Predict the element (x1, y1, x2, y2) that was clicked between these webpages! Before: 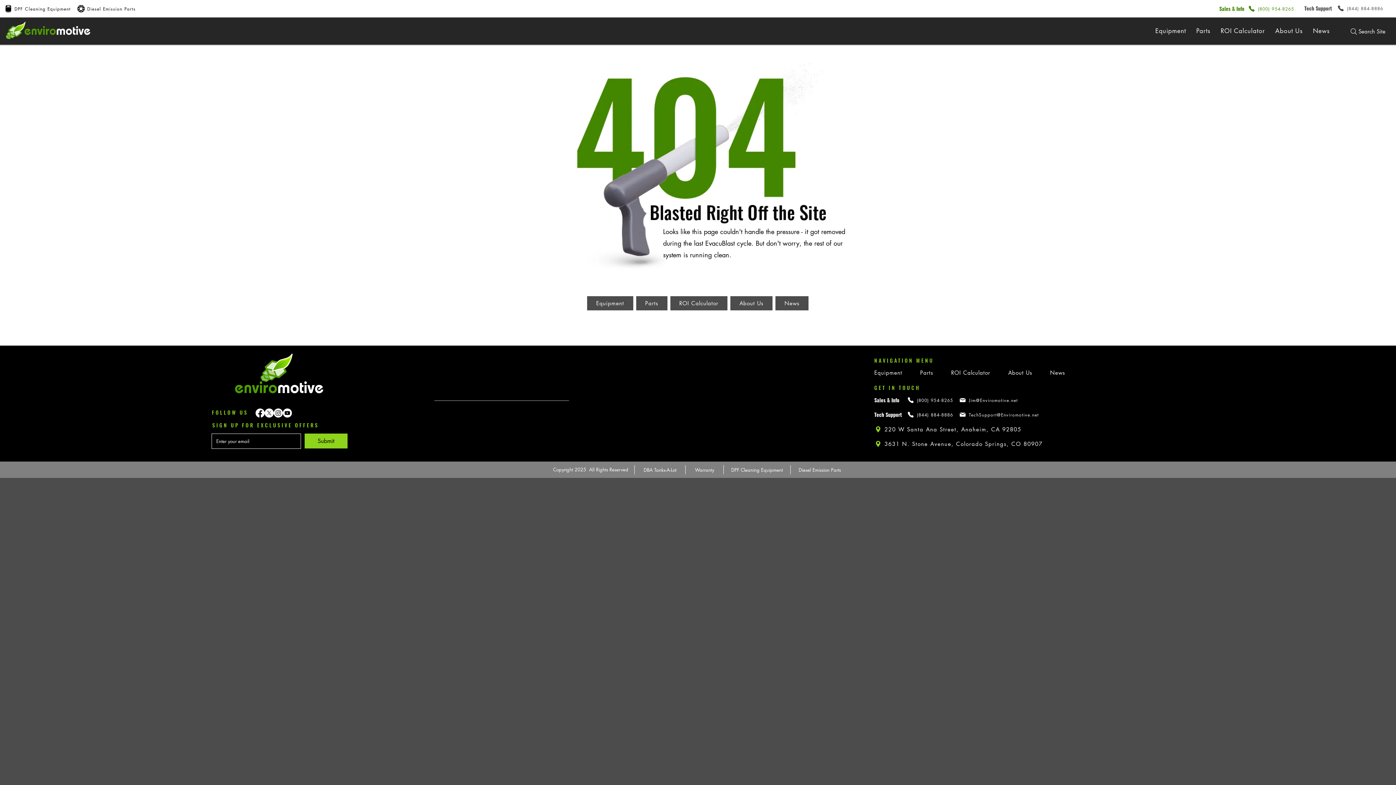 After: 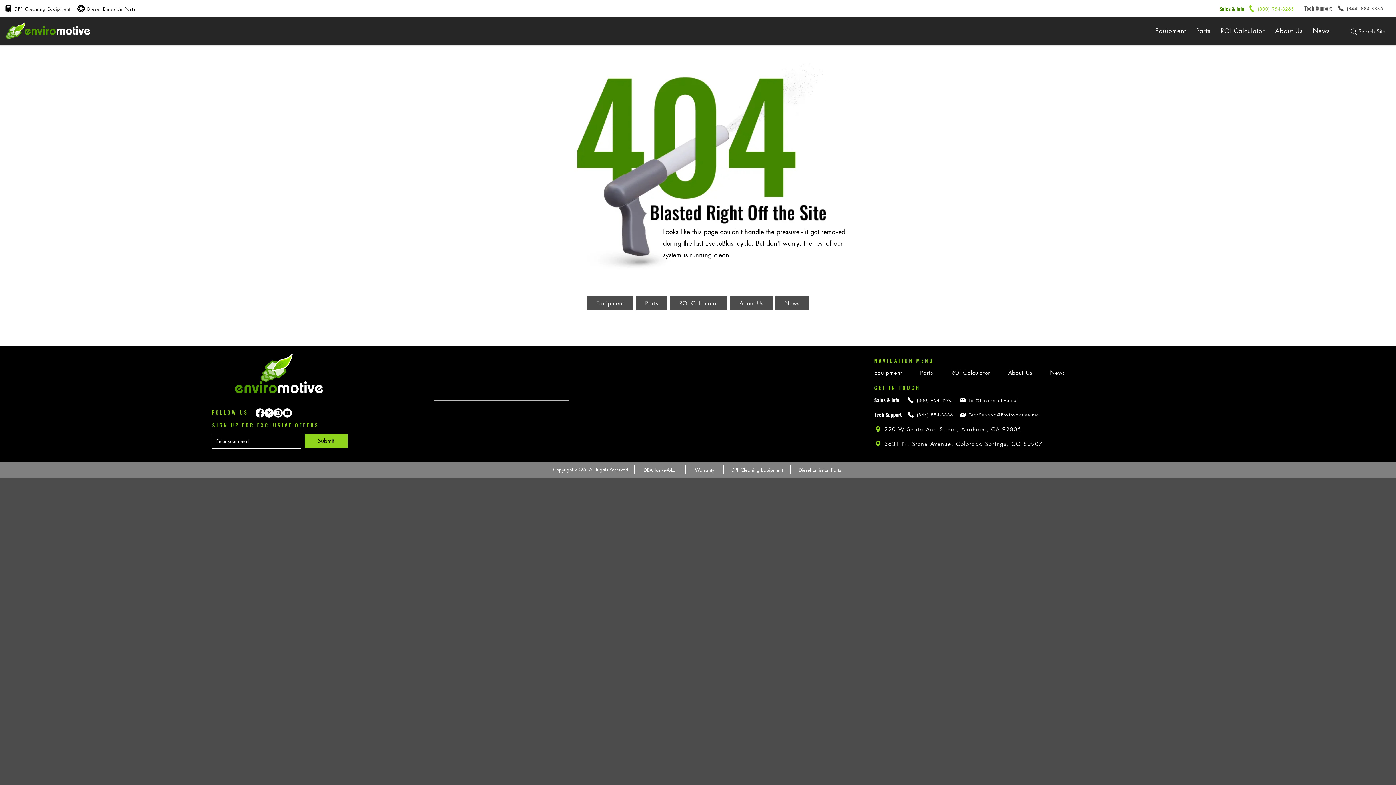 Action: bbox: (1248, 1, 1296, 16) label: (800) 954-8265